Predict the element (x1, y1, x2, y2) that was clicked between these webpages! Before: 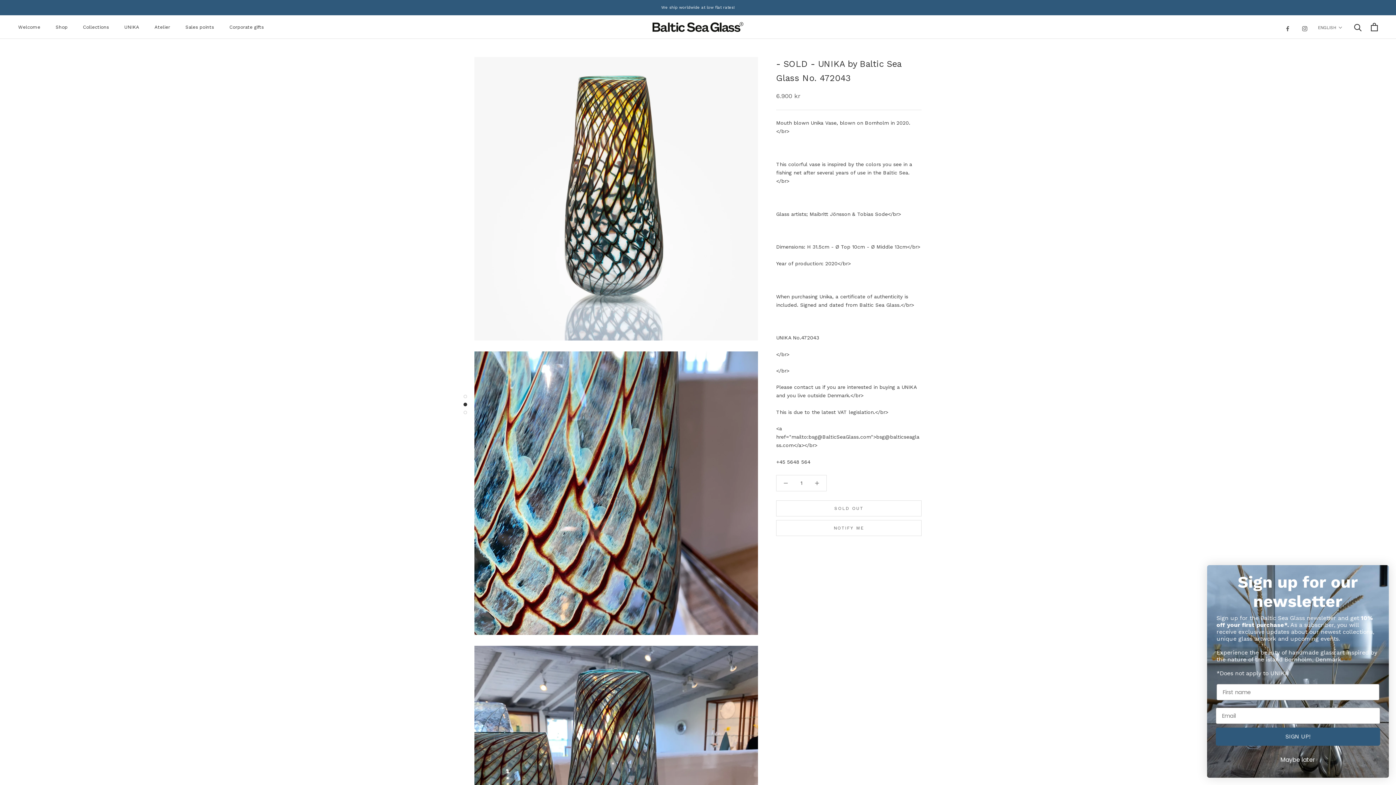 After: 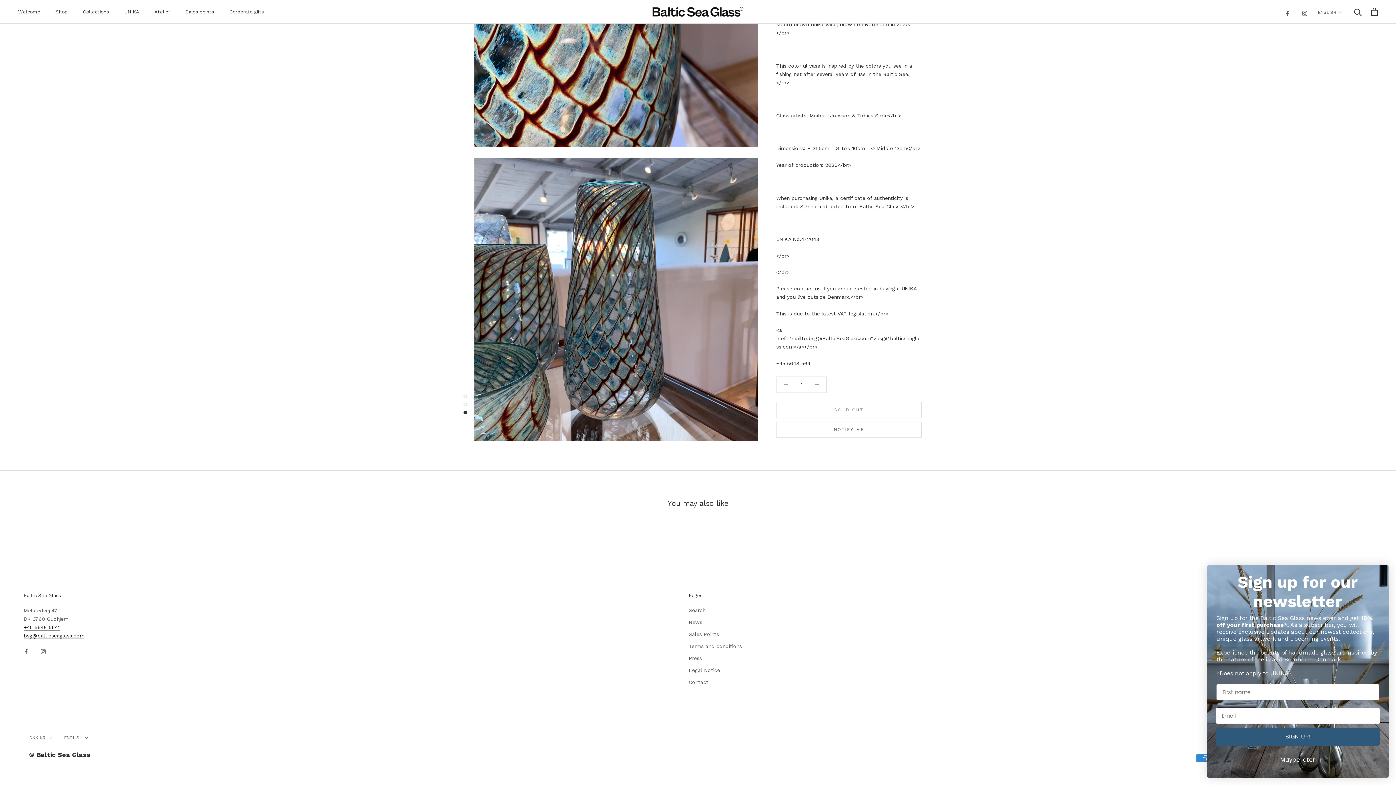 Action: bbox: (463, 410, 467, 414)